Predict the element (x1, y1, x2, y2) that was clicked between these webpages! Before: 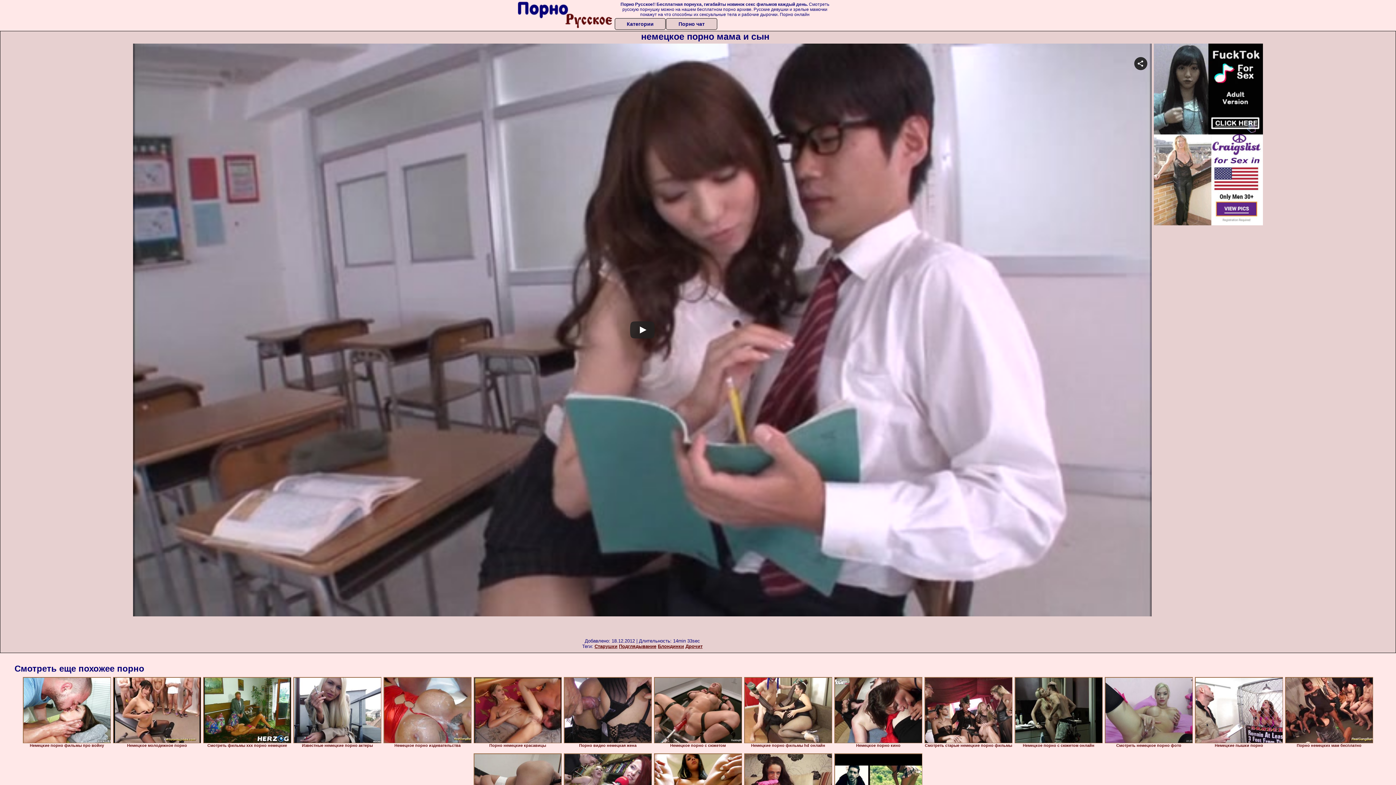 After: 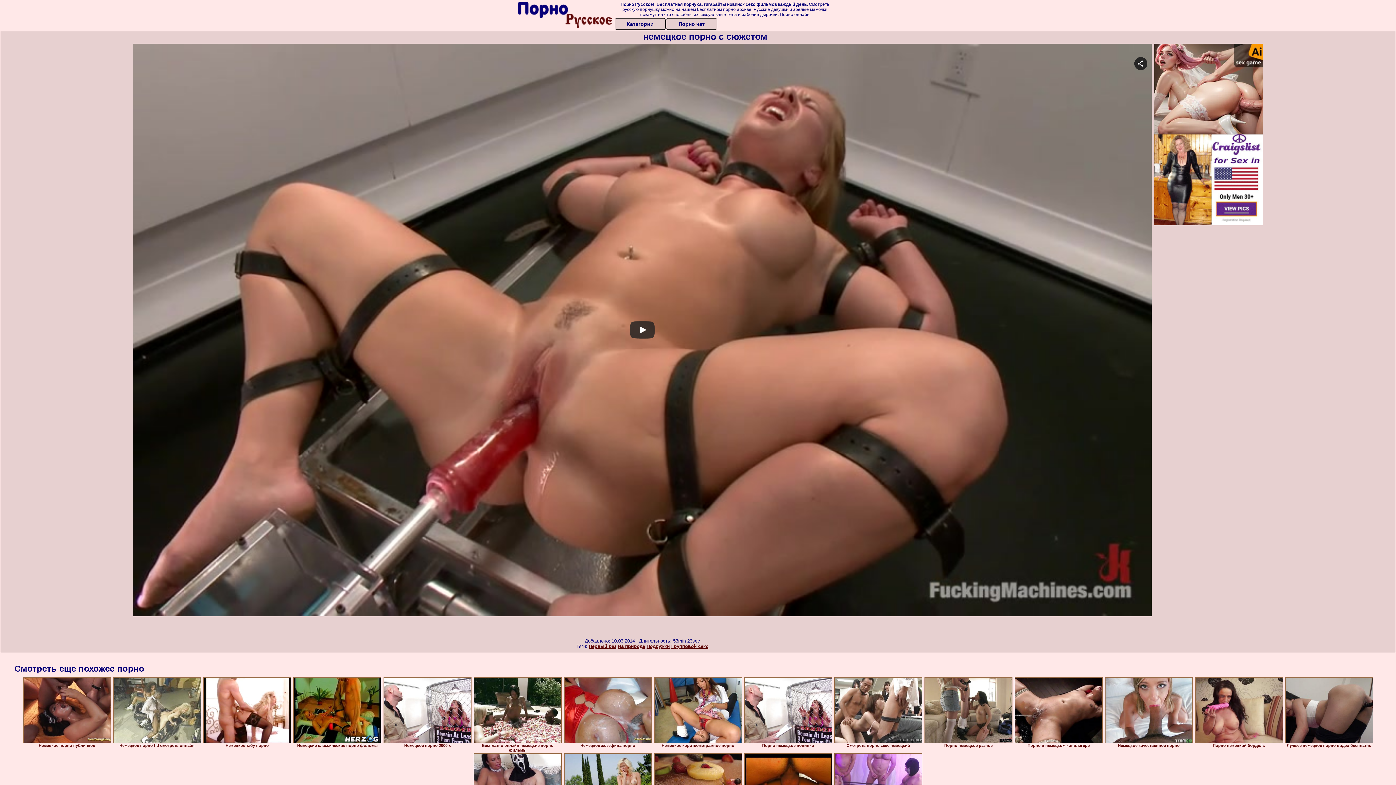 Action: bbox: (654, 677, 742, 743)